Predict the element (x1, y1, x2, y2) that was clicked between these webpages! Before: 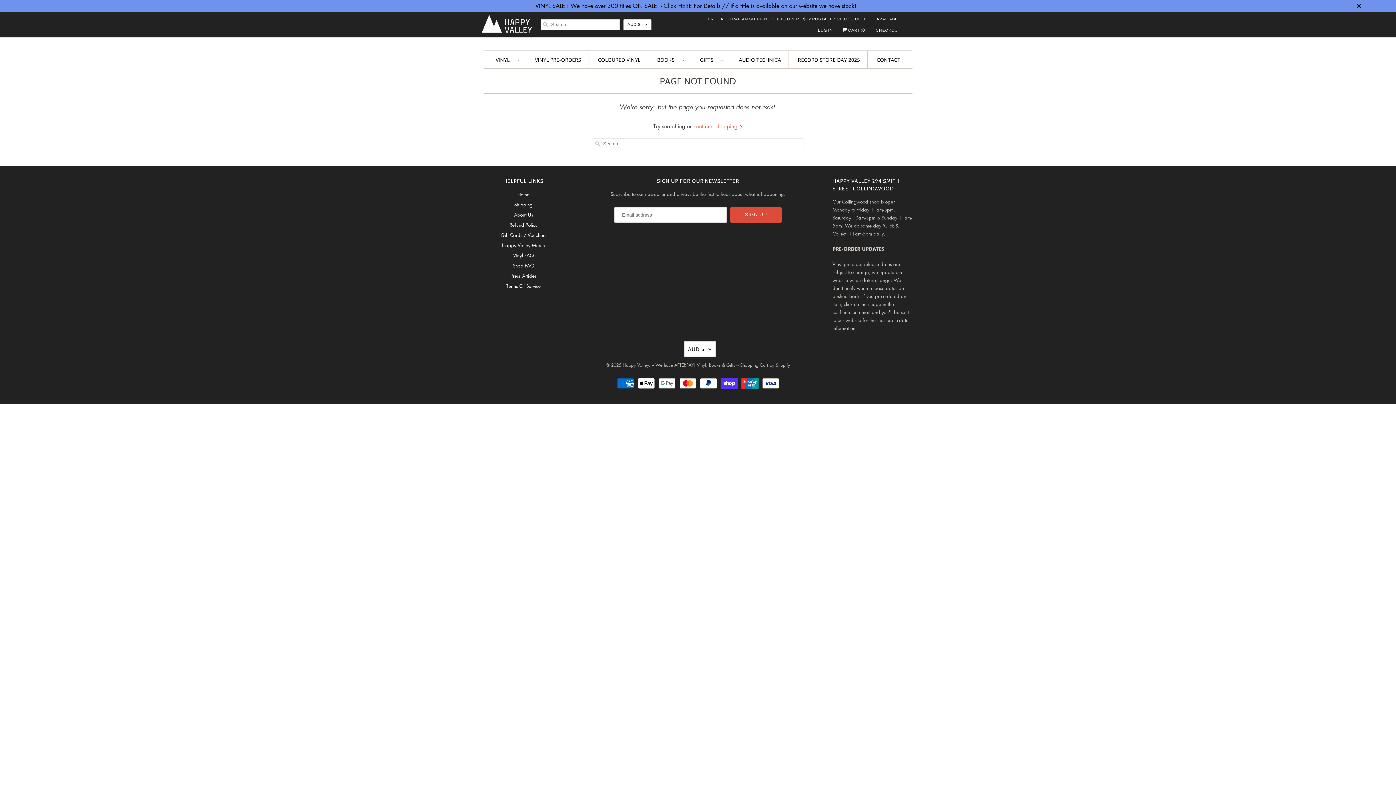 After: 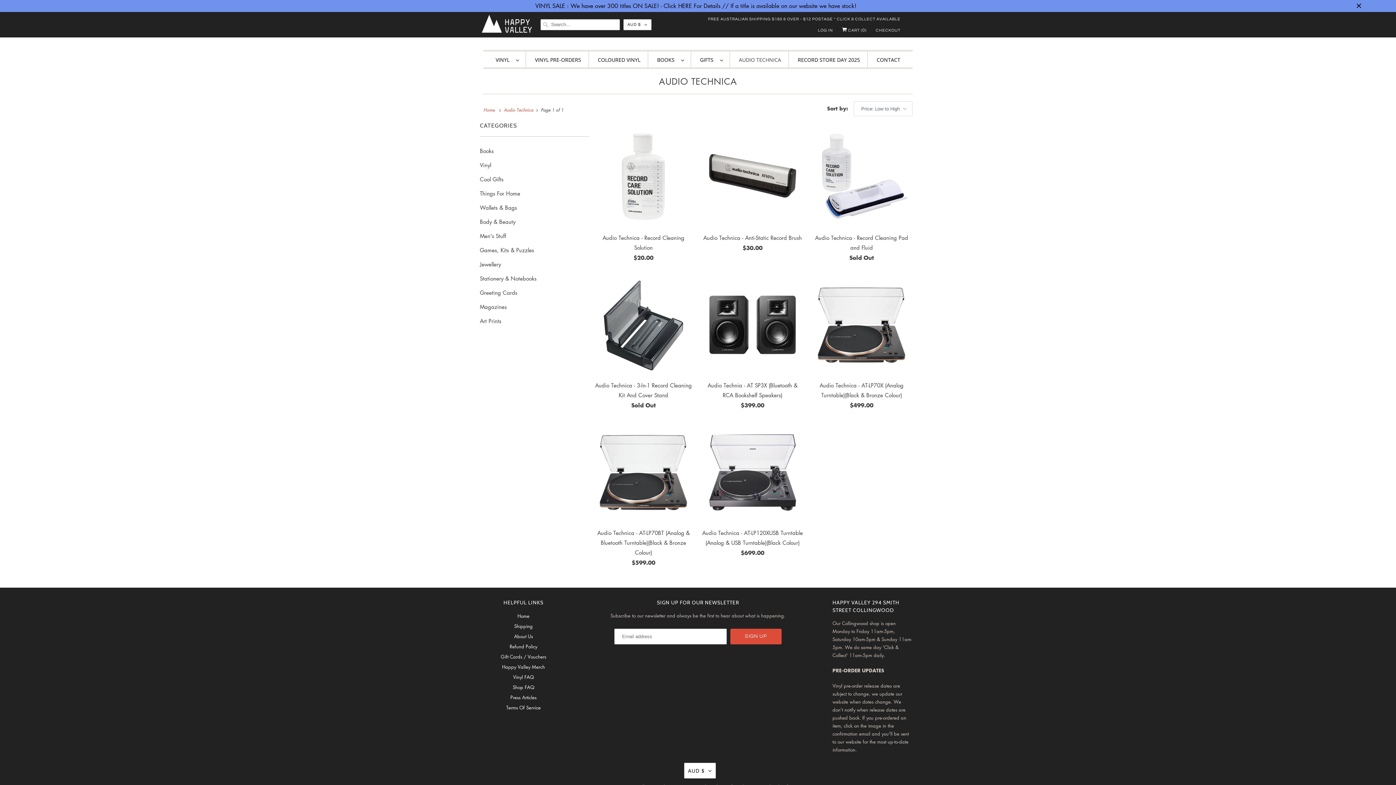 Action: bbox: (739, 54, 781, 64) label: AUDIO TECHNICA